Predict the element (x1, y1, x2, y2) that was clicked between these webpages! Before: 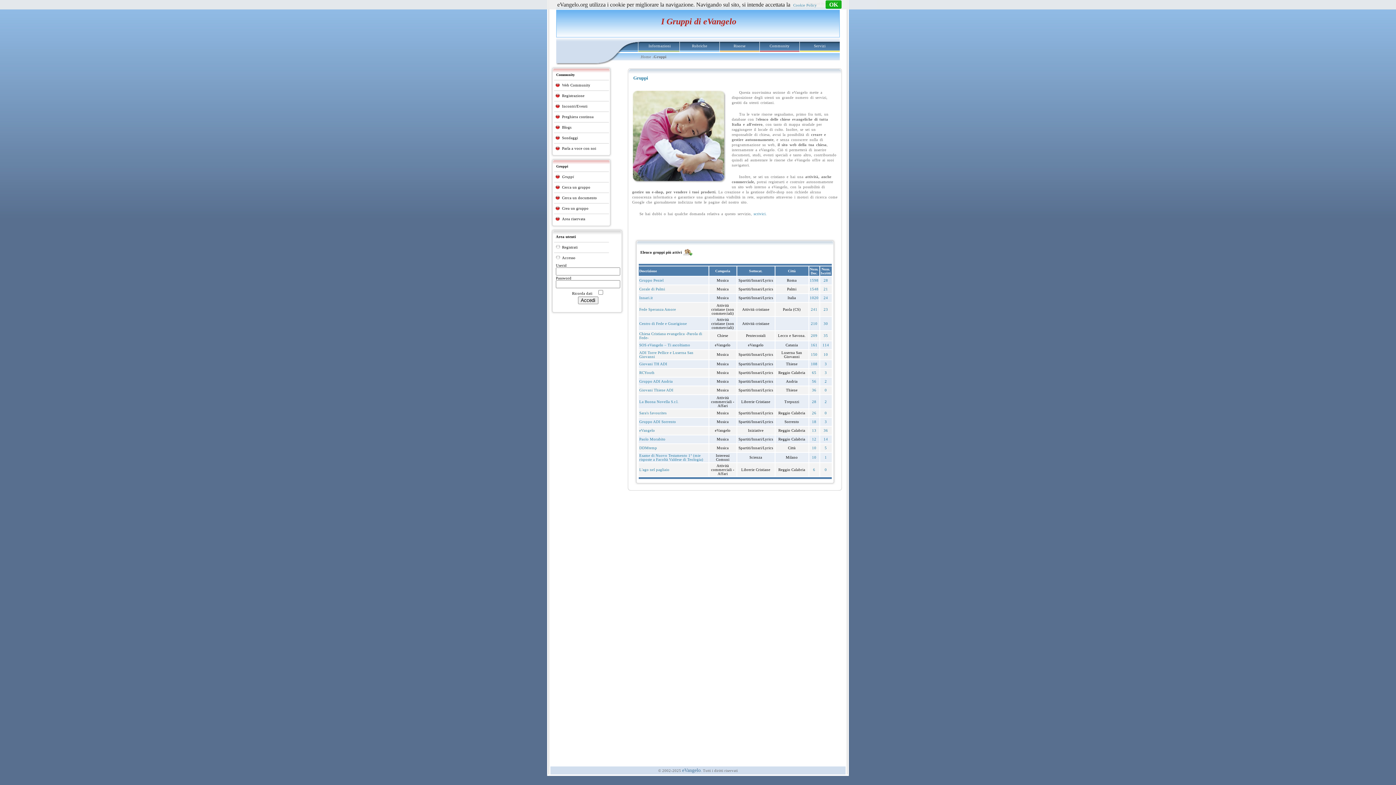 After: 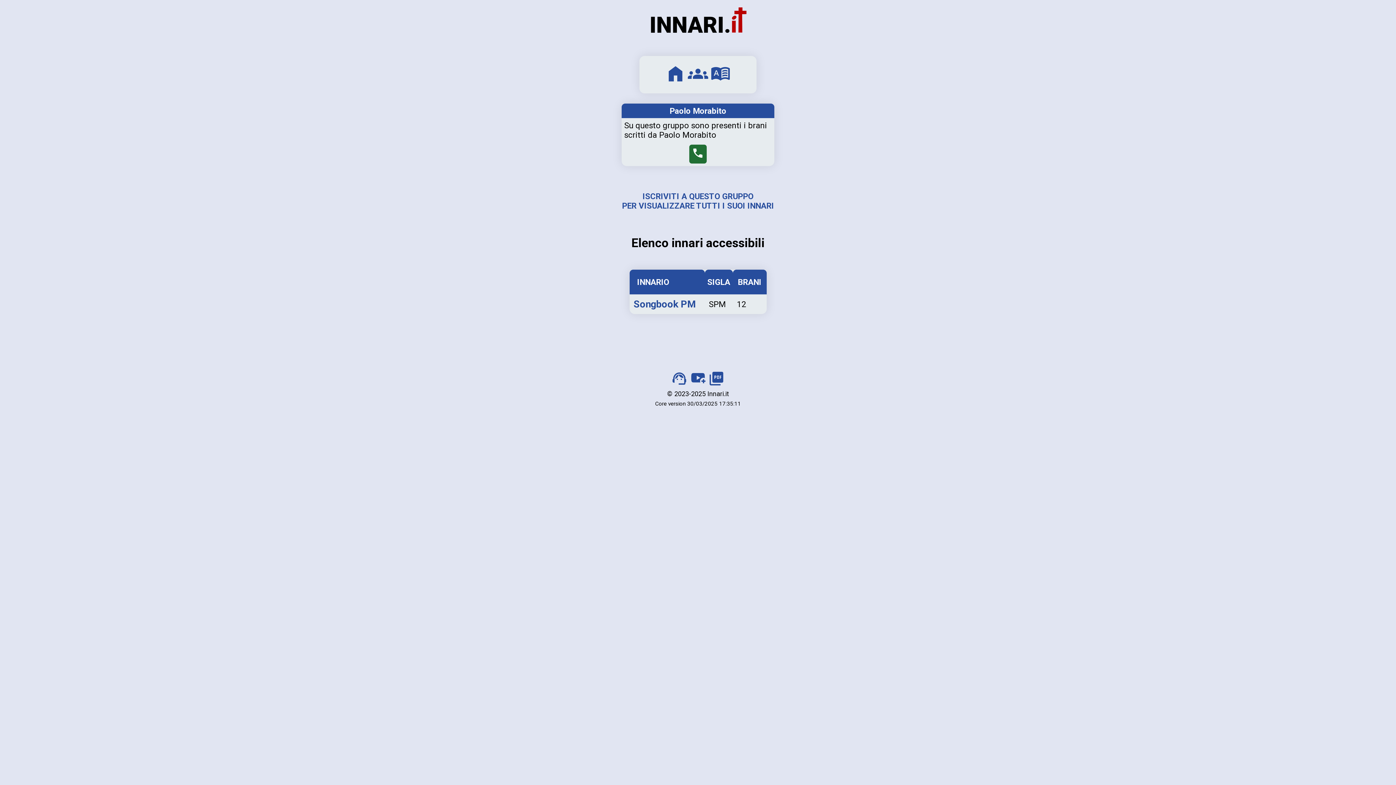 Action: bbox: (812, 437, 816, 441) label: 12